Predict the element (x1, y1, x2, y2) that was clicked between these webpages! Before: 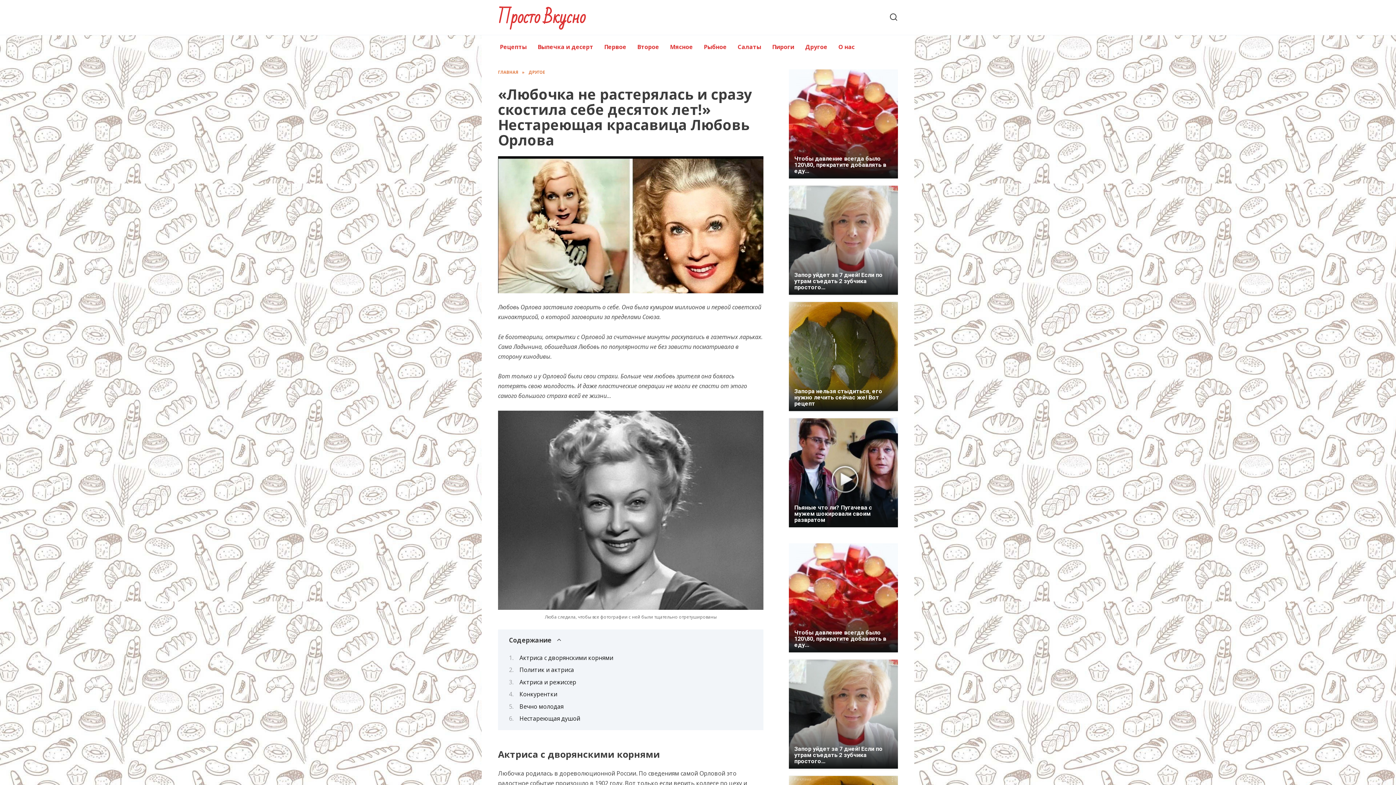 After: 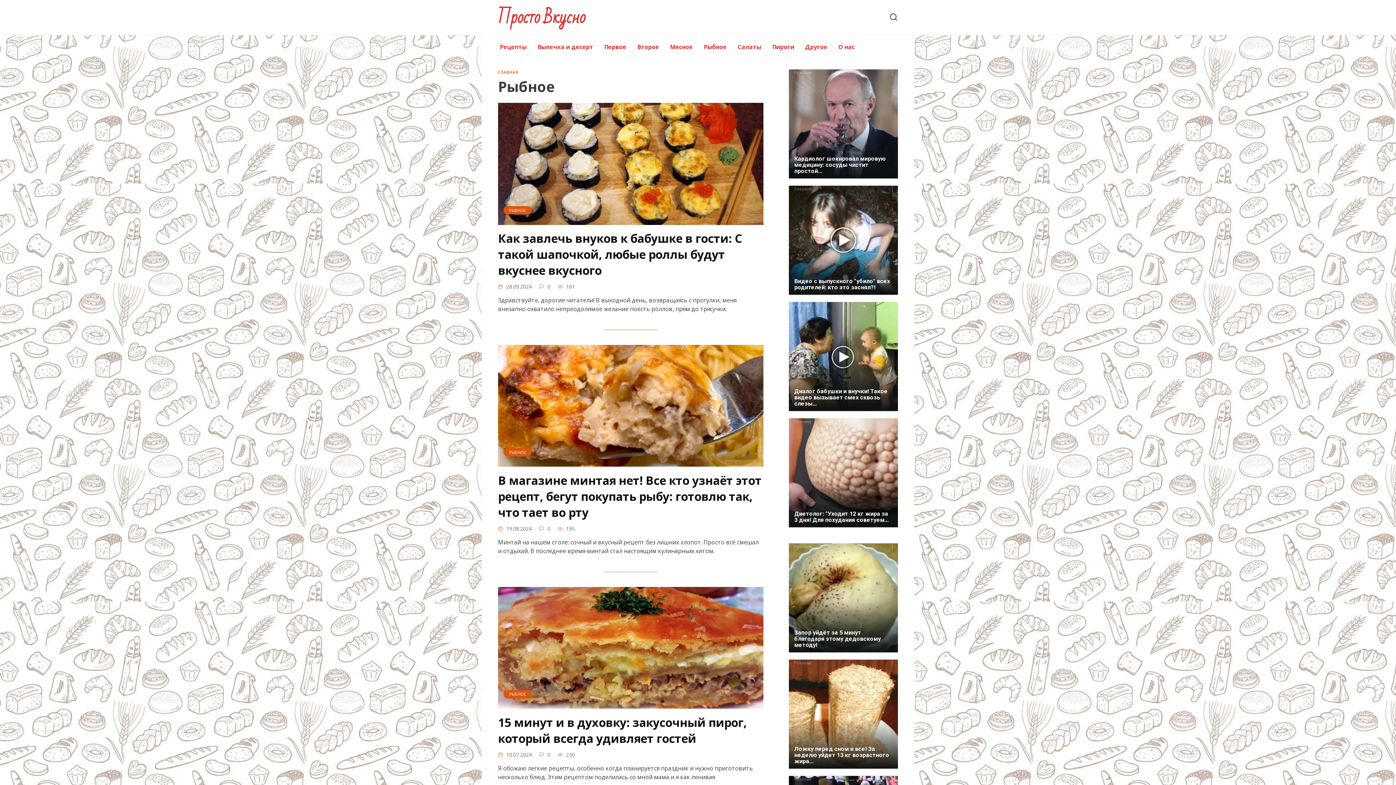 Action: bbox: (698, 35, 732, 58) label: Рыбное